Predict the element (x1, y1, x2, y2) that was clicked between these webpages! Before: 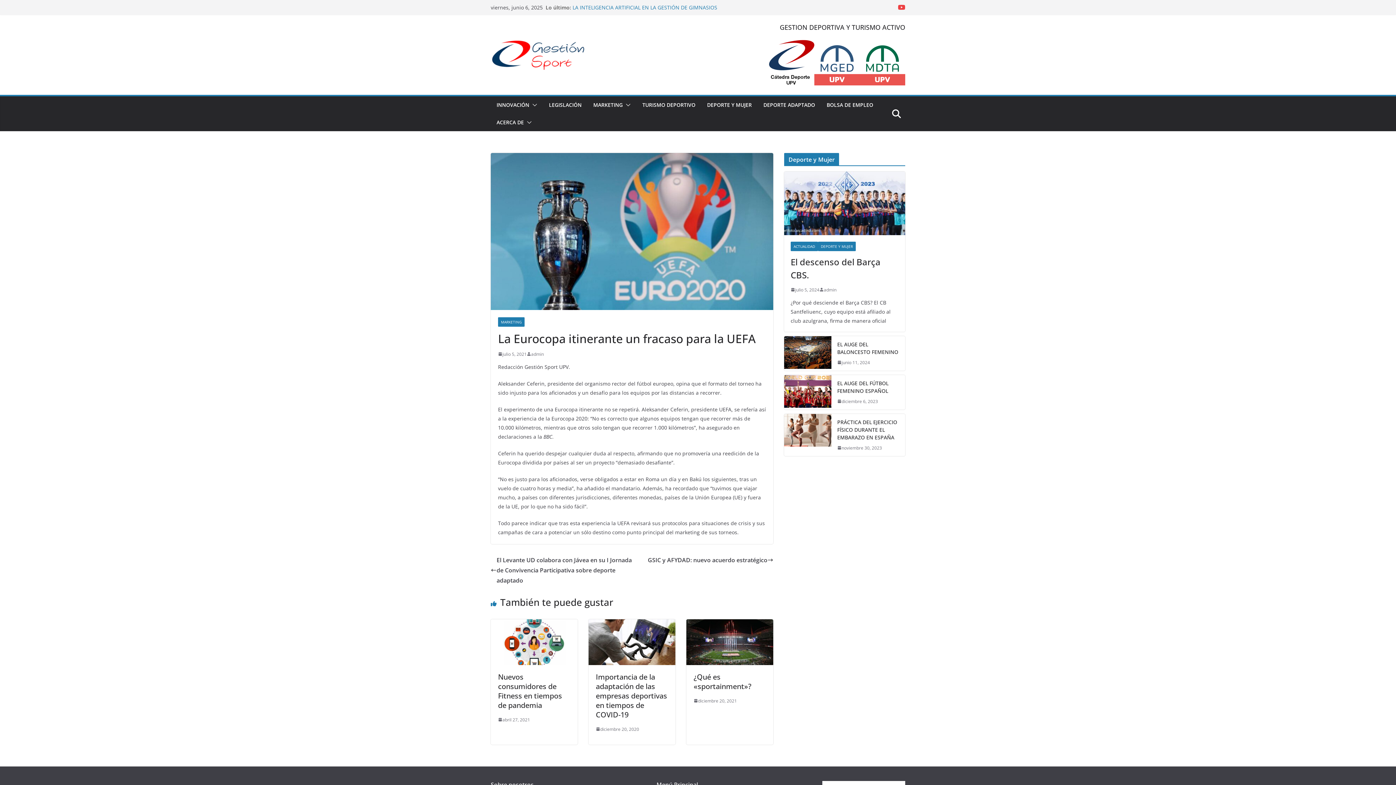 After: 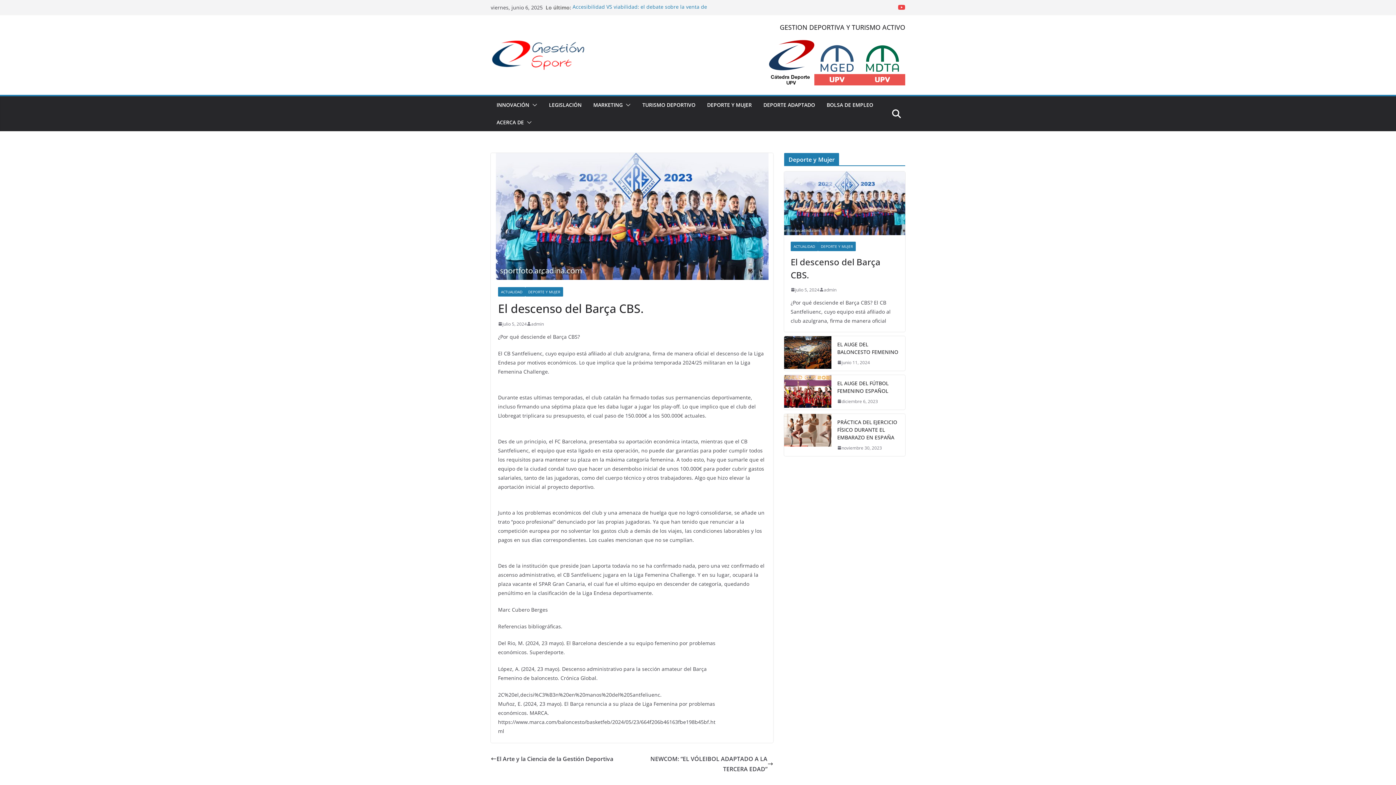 Action: bbox: (790, 286, 819, 293) label: julio 5, 2024